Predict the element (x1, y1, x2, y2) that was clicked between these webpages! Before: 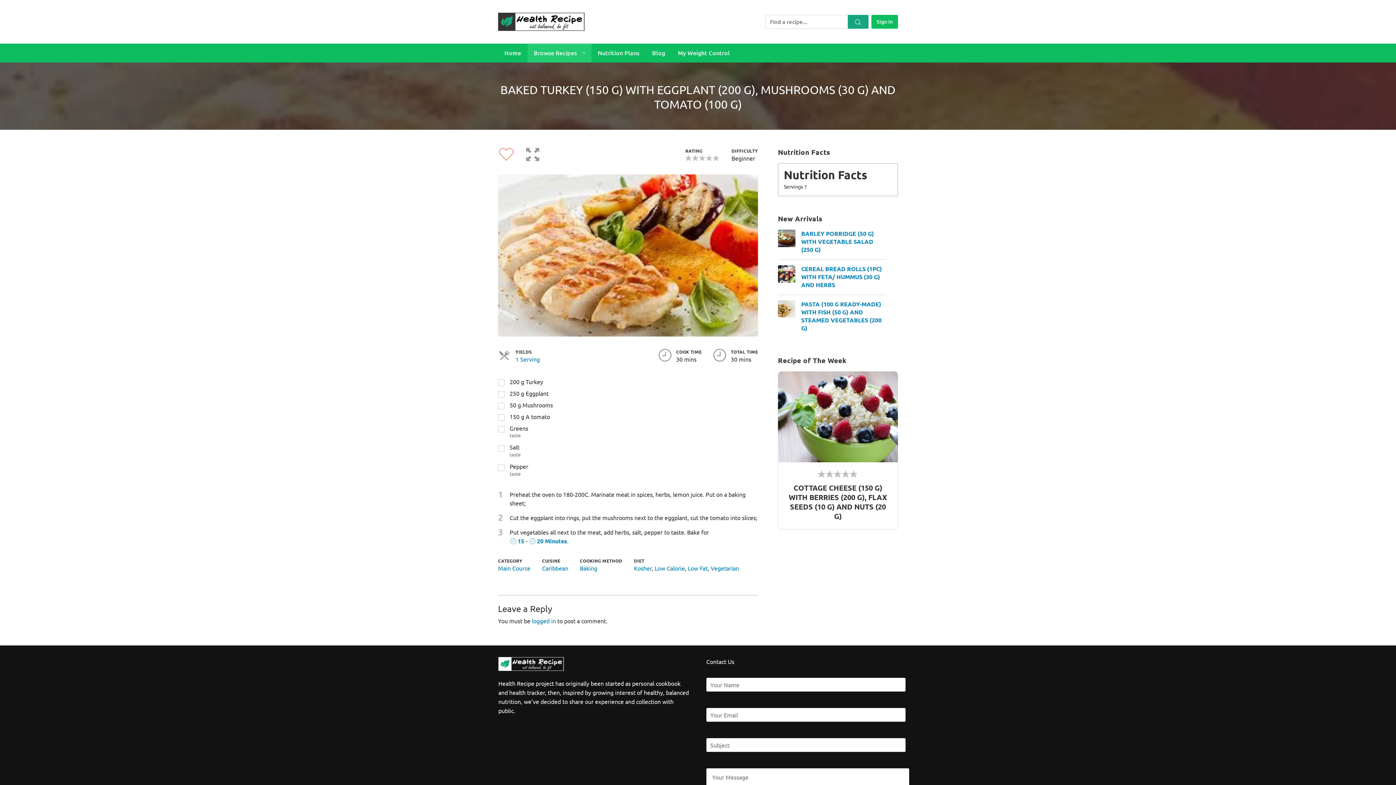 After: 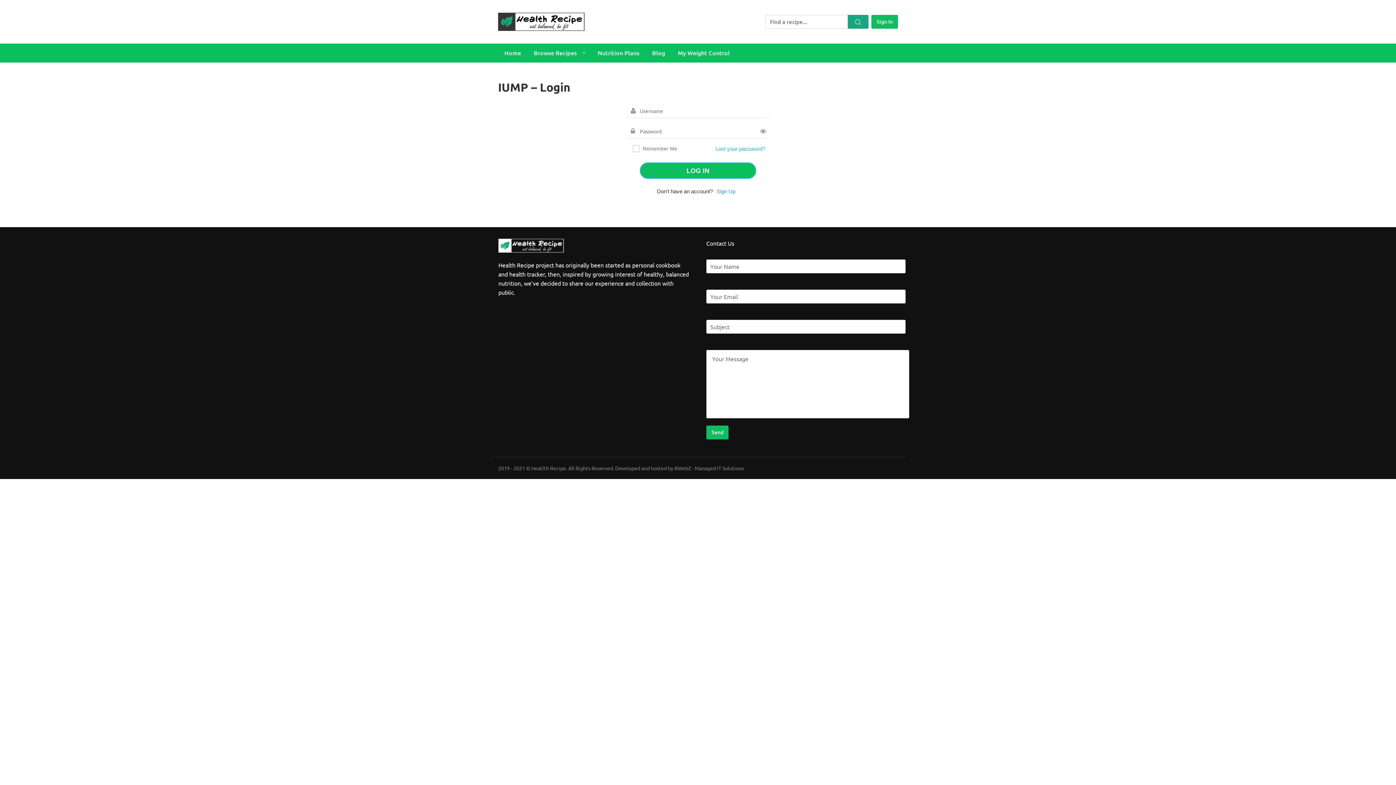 Action: bbox: (692, 154, 699, 161)